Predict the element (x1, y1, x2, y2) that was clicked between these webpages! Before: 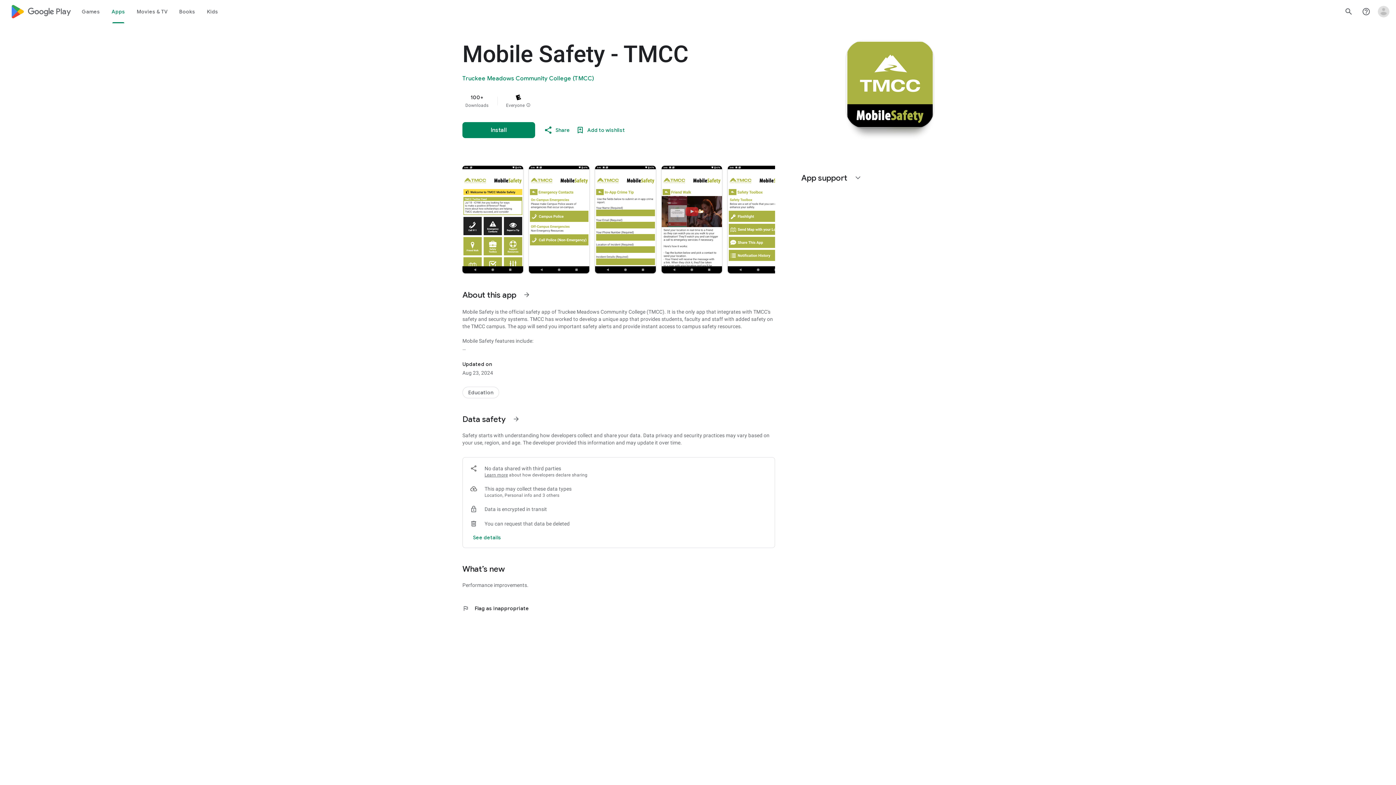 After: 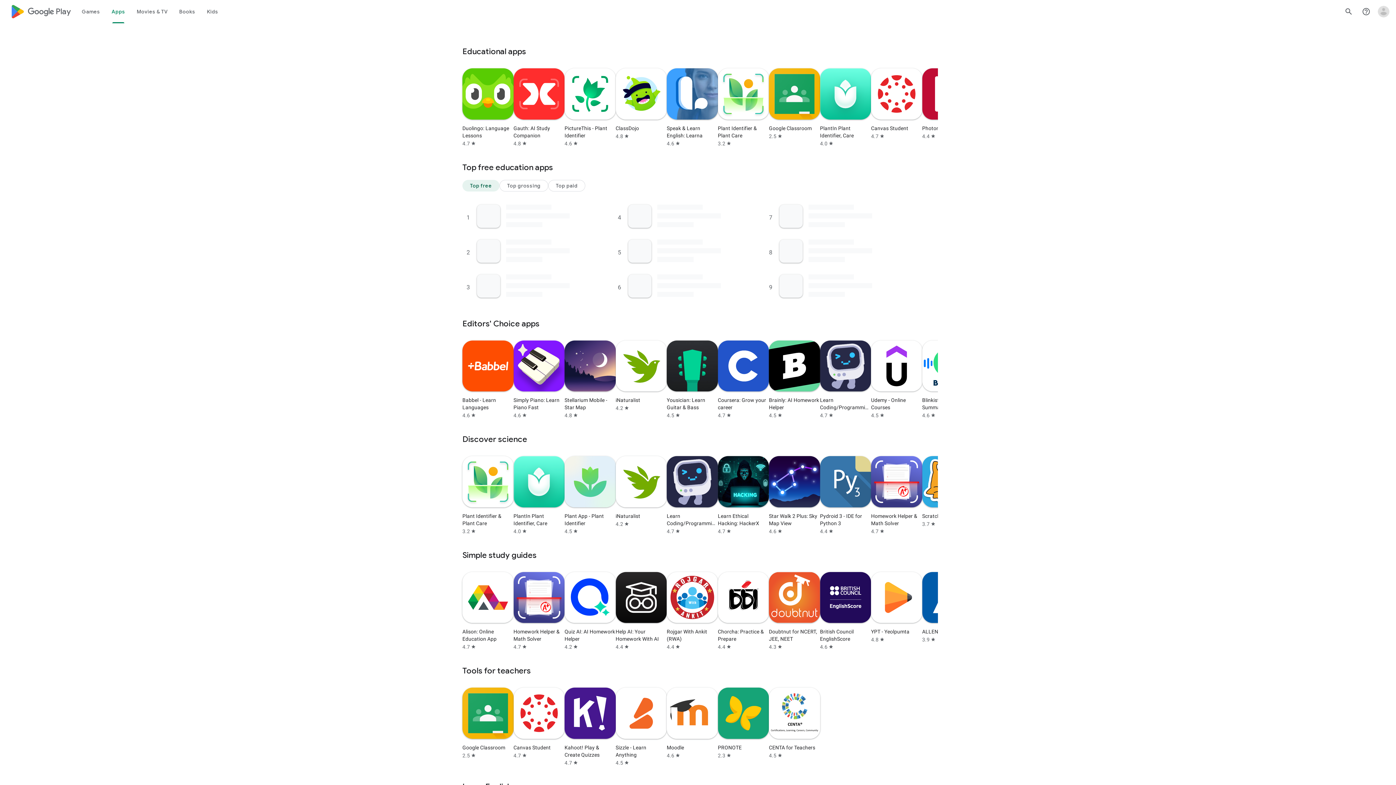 Action: label: Education bbox: (462, 387, 499, 398)